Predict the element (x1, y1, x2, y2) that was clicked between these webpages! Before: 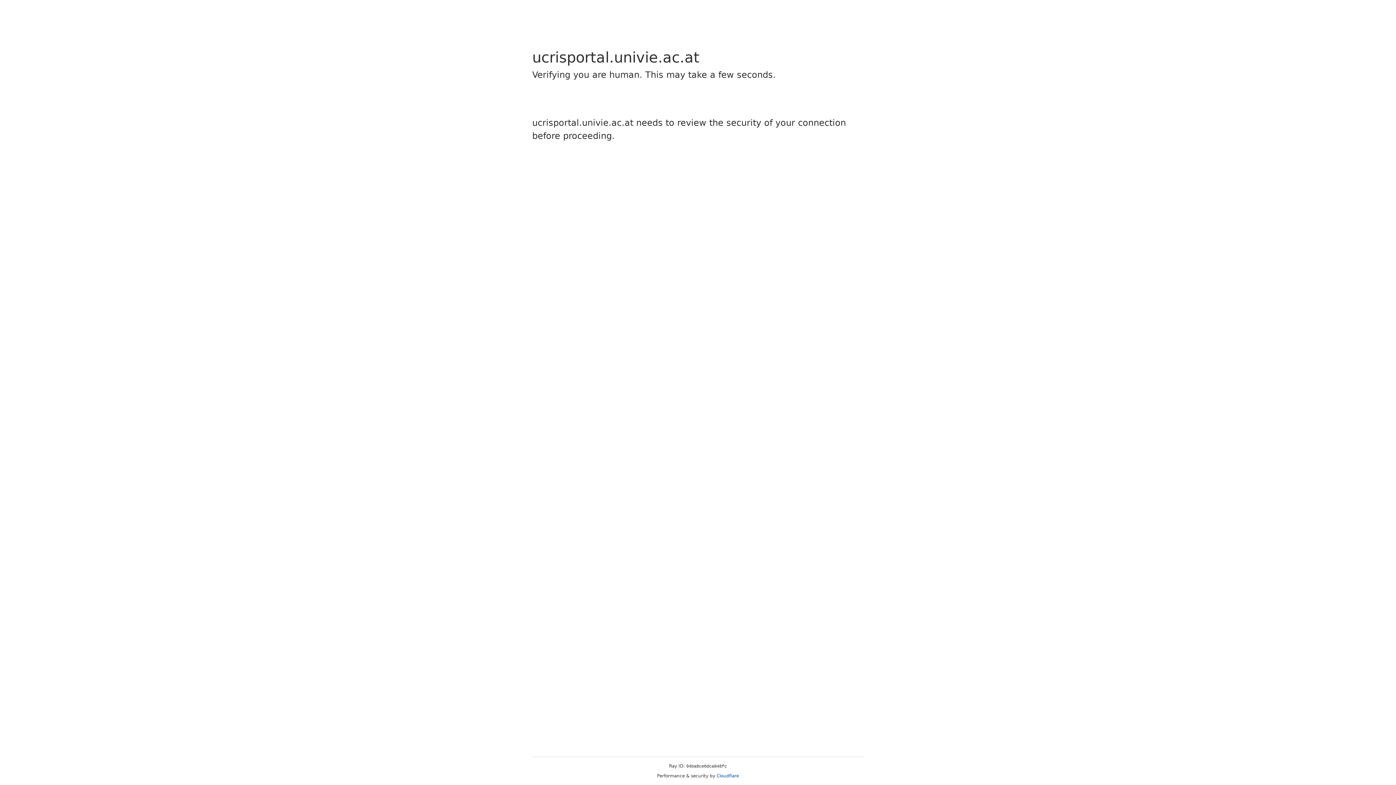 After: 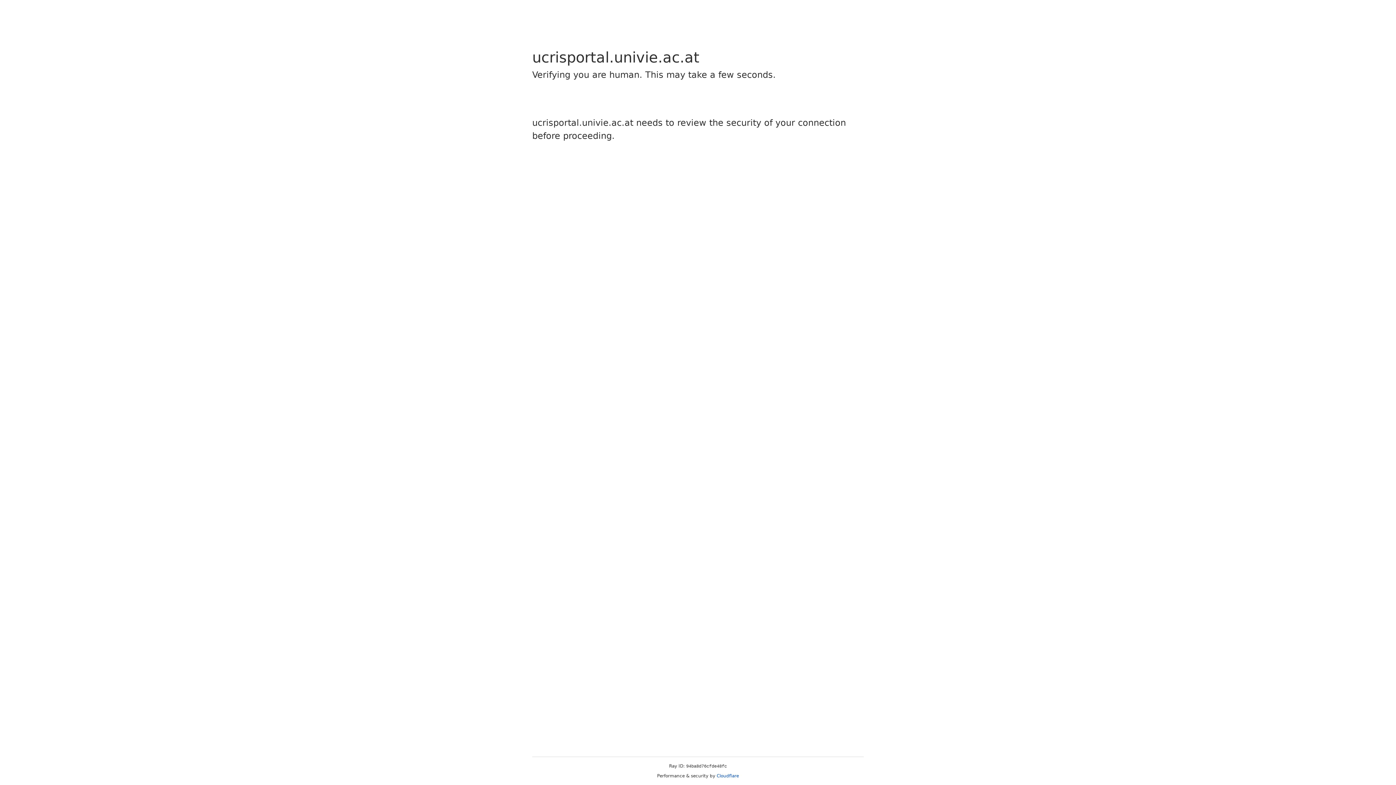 Action: label: Cloudflare bbox: (716, 773, 739, 778)